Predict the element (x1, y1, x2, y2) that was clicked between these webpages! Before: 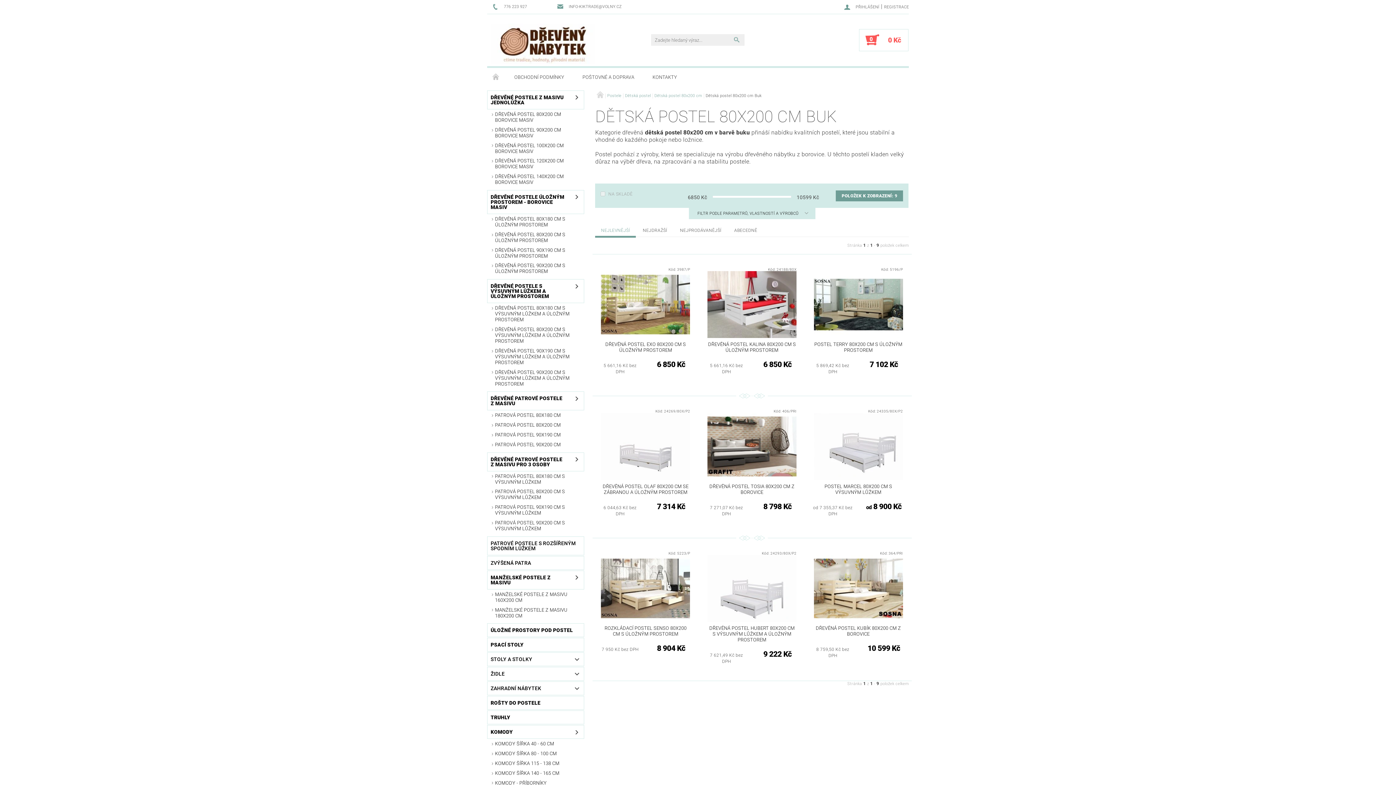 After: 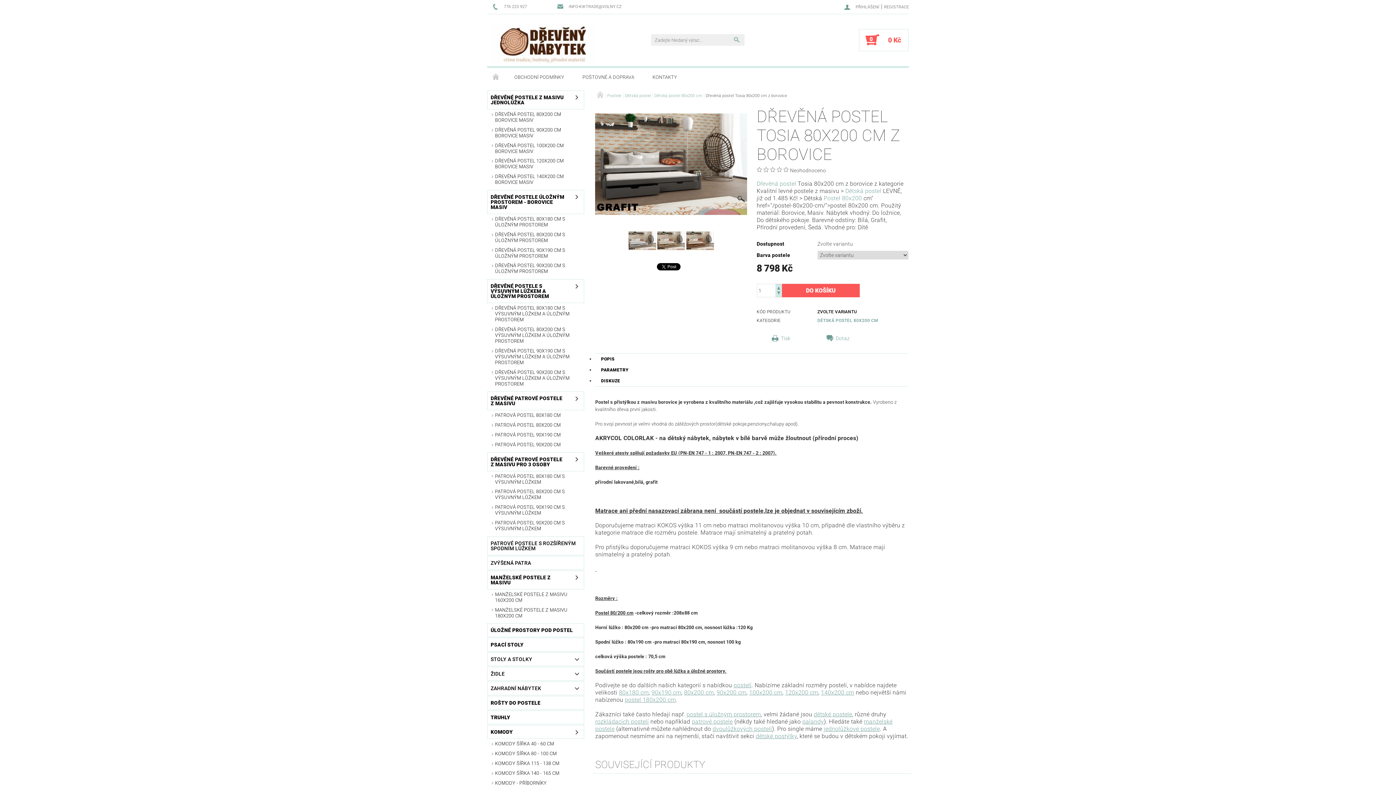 Action: bbox: (707, 413, 796, 480)